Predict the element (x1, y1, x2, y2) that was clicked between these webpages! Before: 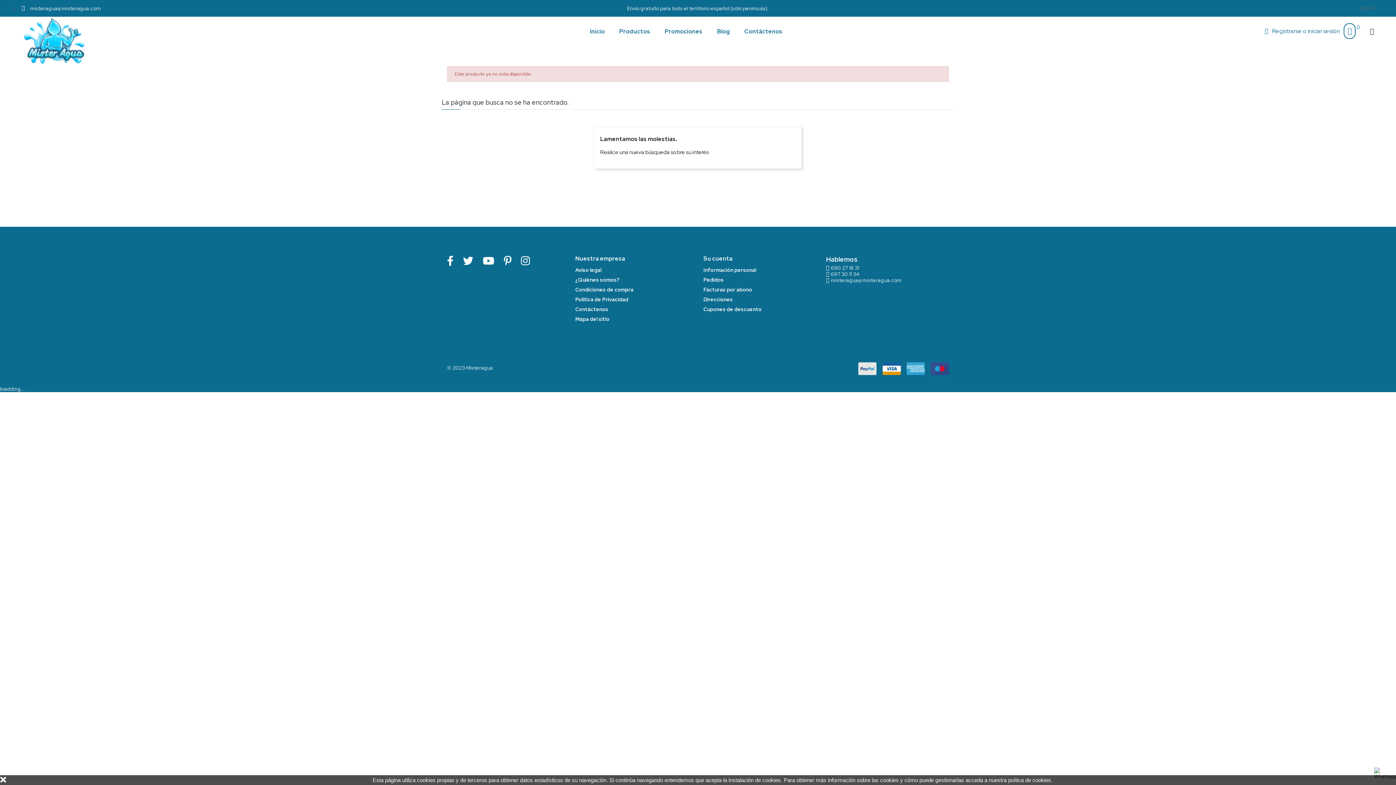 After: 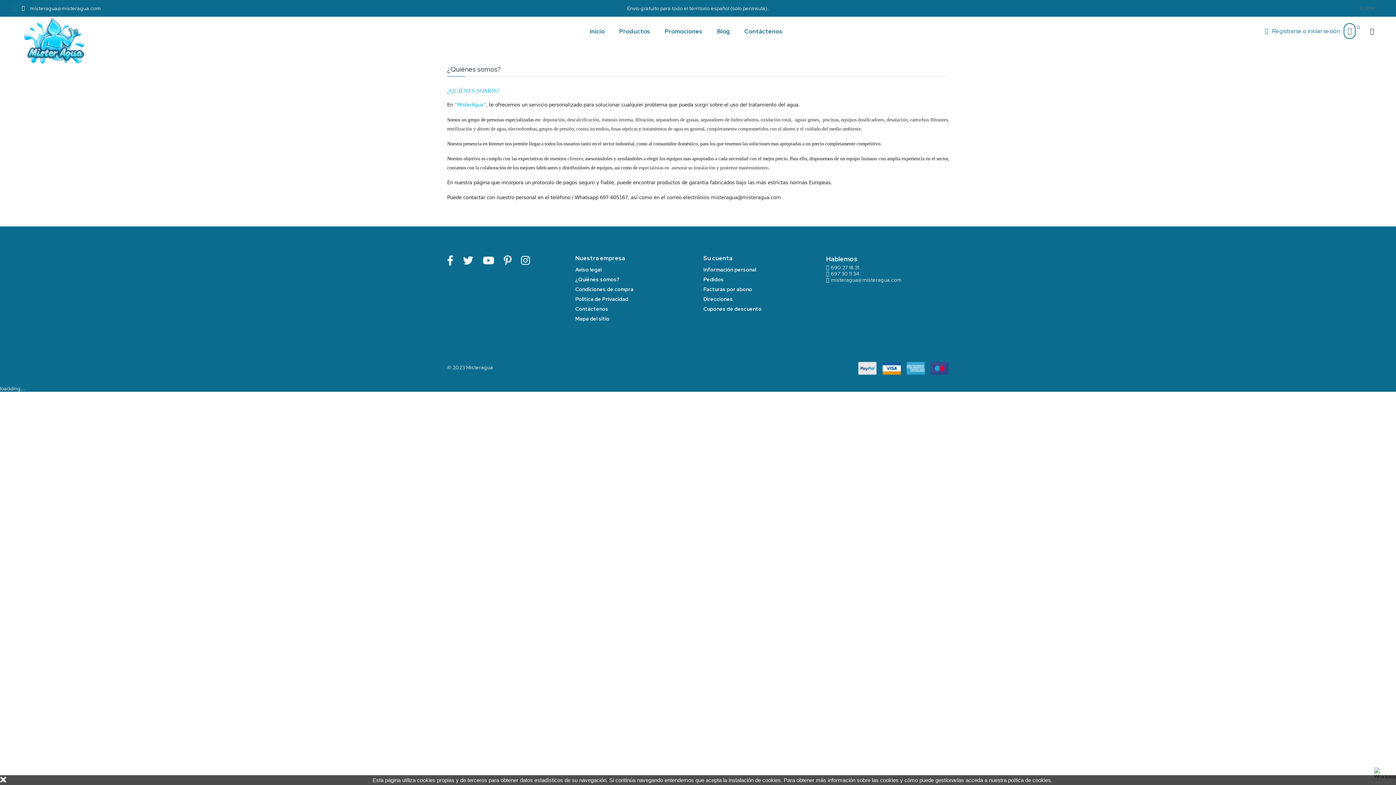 Action: label: ¿Quiénes somos? bbox: (575, 276, 619, 283)